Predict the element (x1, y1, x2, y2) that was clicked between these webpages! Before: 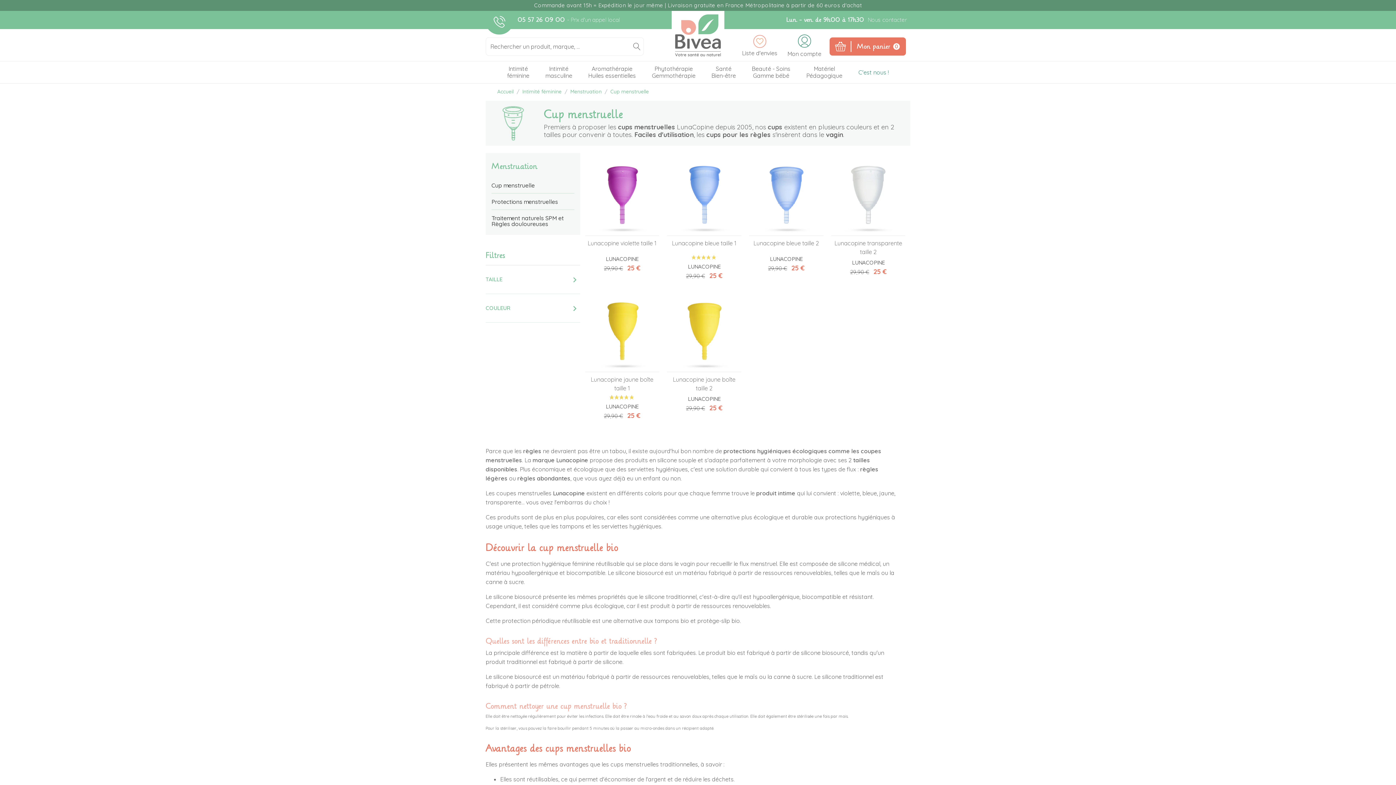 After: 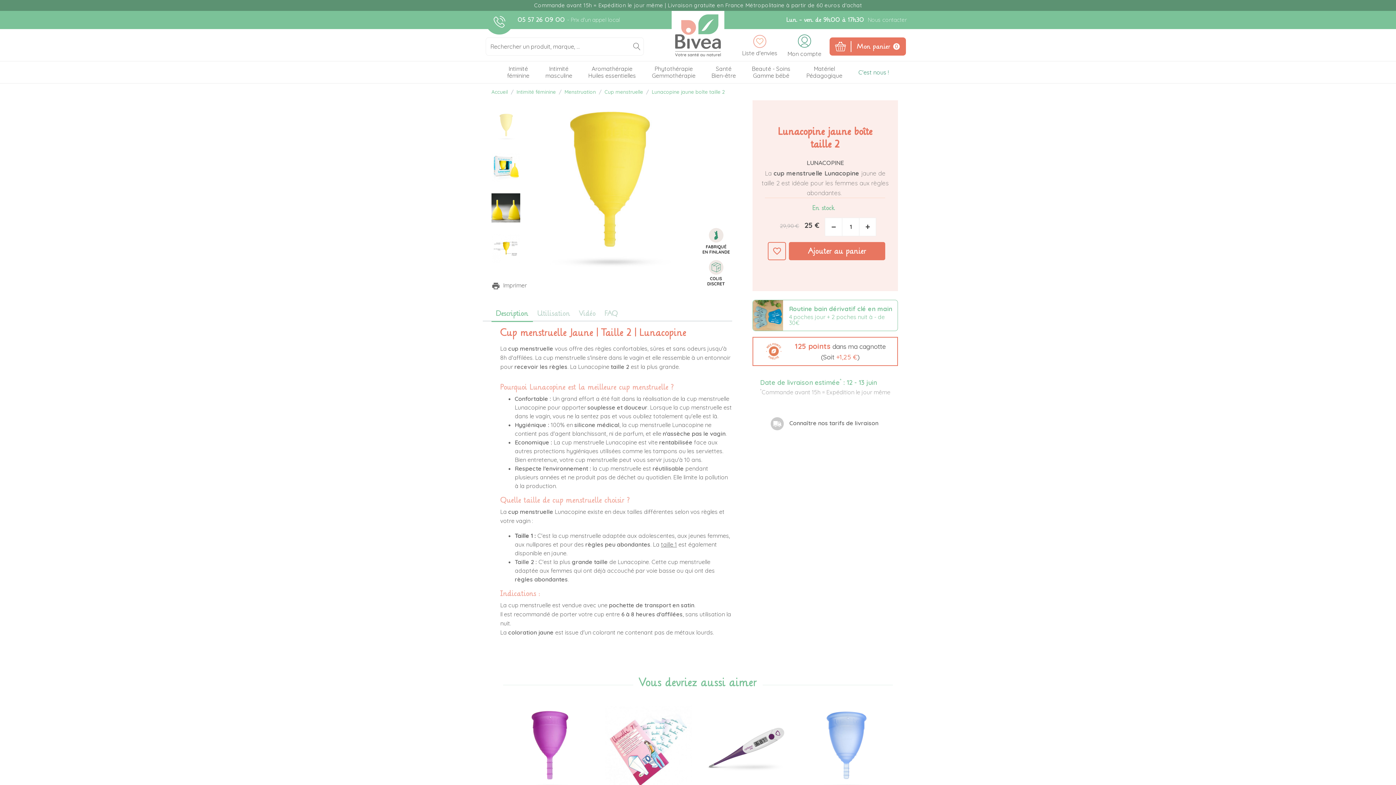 Action: bbox: (667, 298, 741, 372)